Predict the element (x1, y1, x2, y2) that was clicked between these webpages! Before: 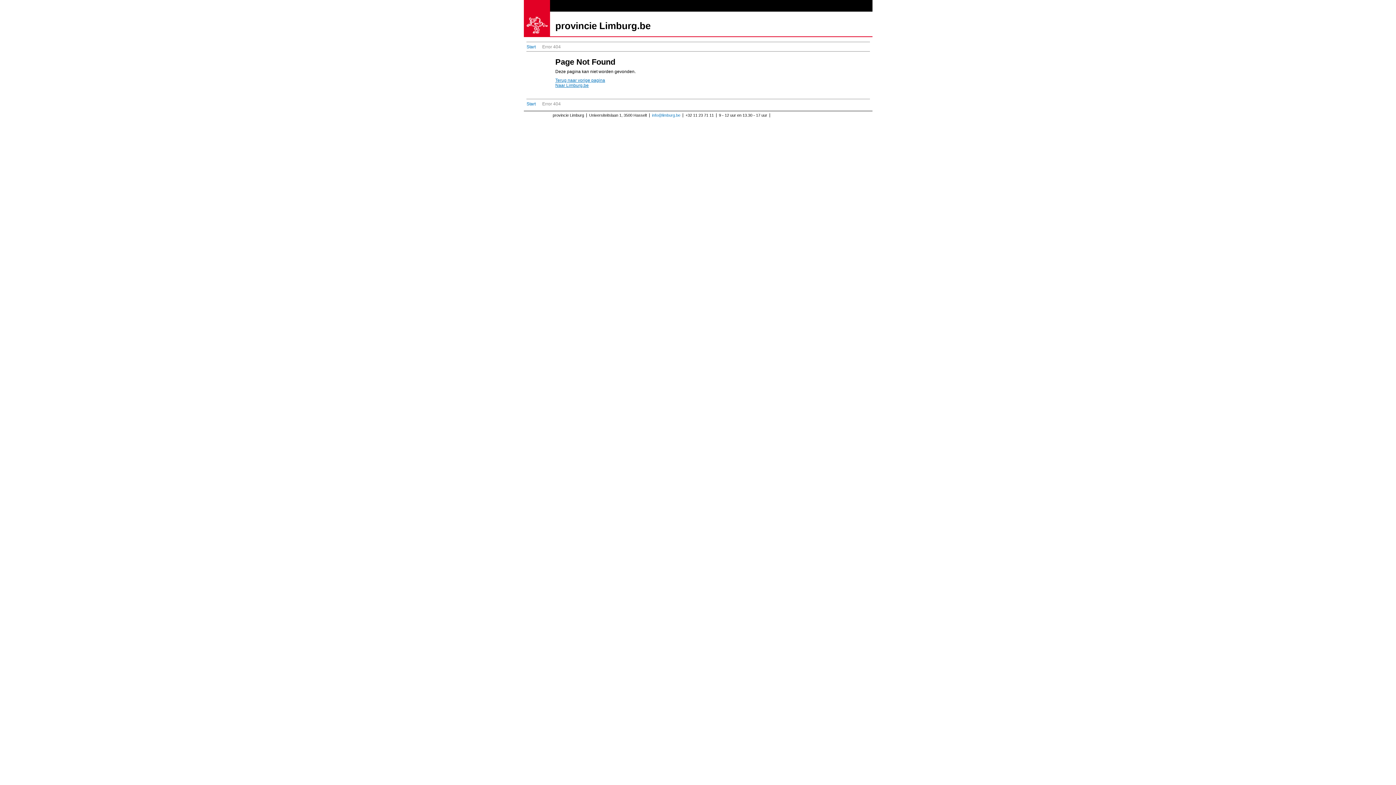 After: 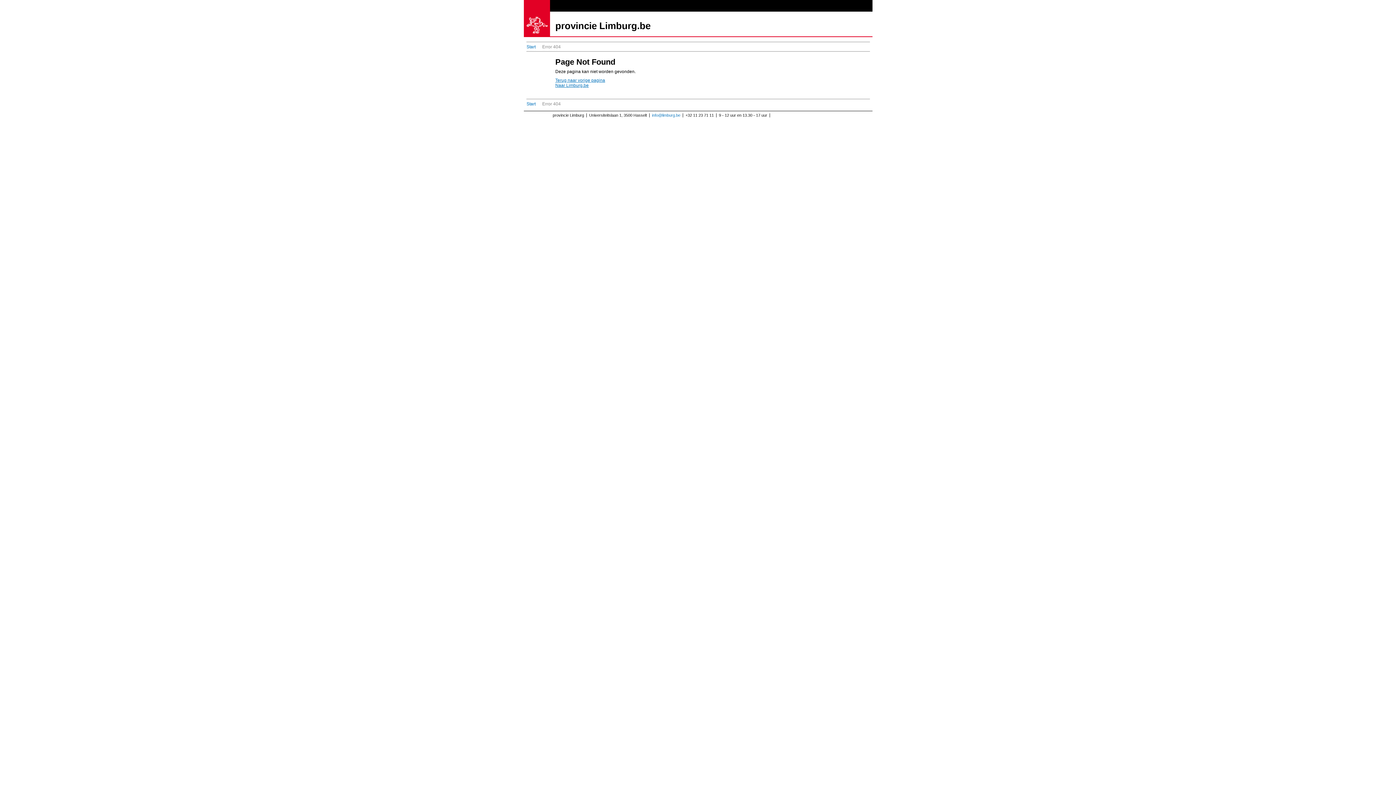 Action: bbox: (526, 44, 535, 49) label: Start